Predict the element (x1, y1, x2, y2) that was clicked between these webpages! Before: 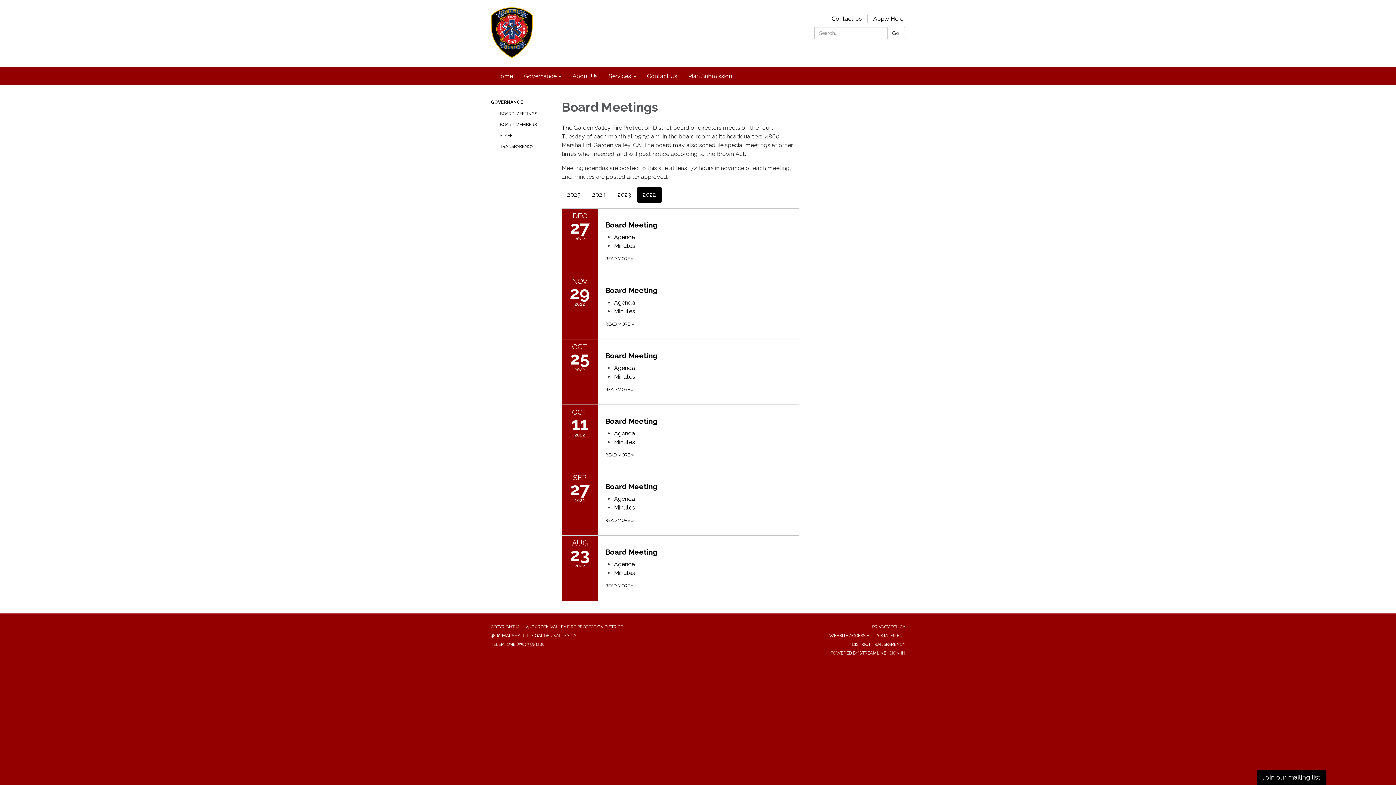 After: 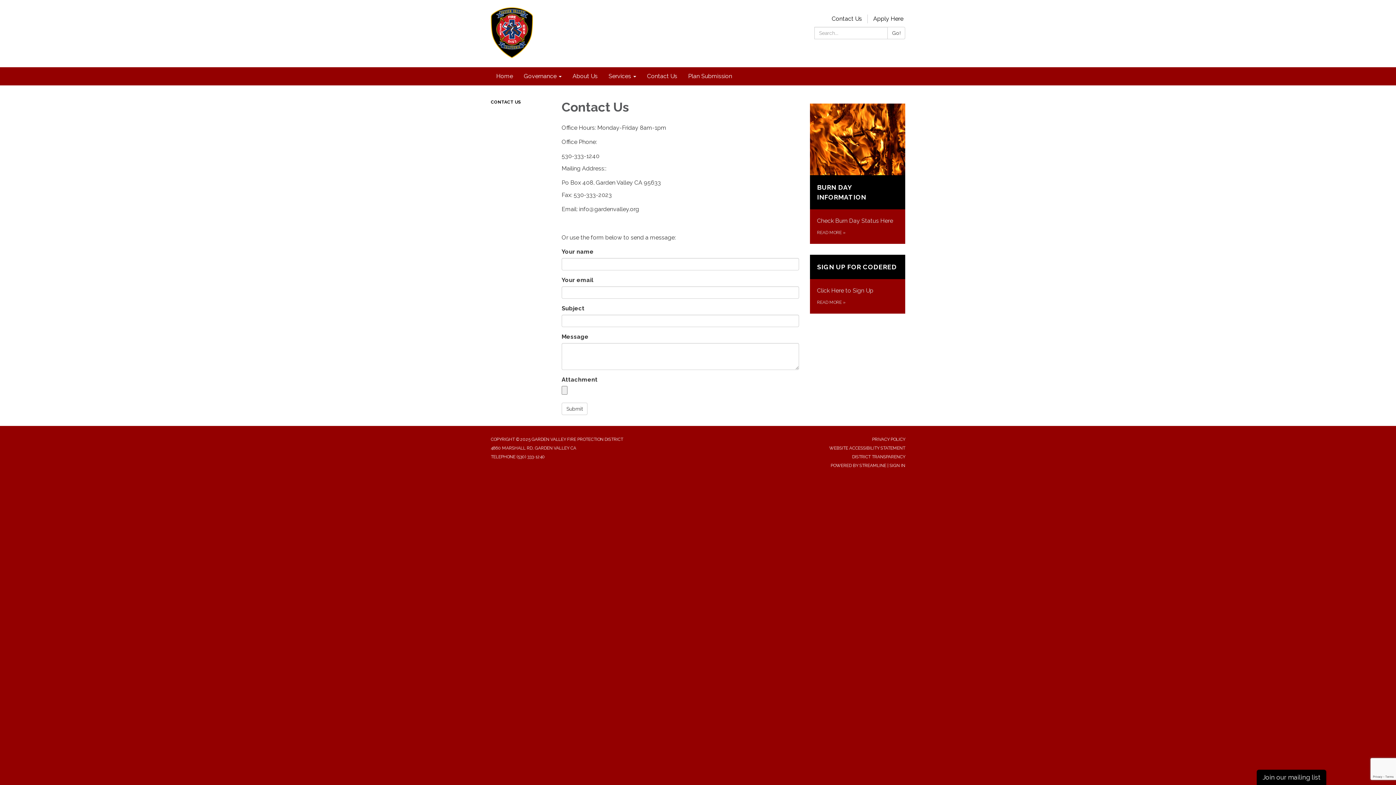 Action: label: Contact Us bbox: (826, 15, 867, 22)